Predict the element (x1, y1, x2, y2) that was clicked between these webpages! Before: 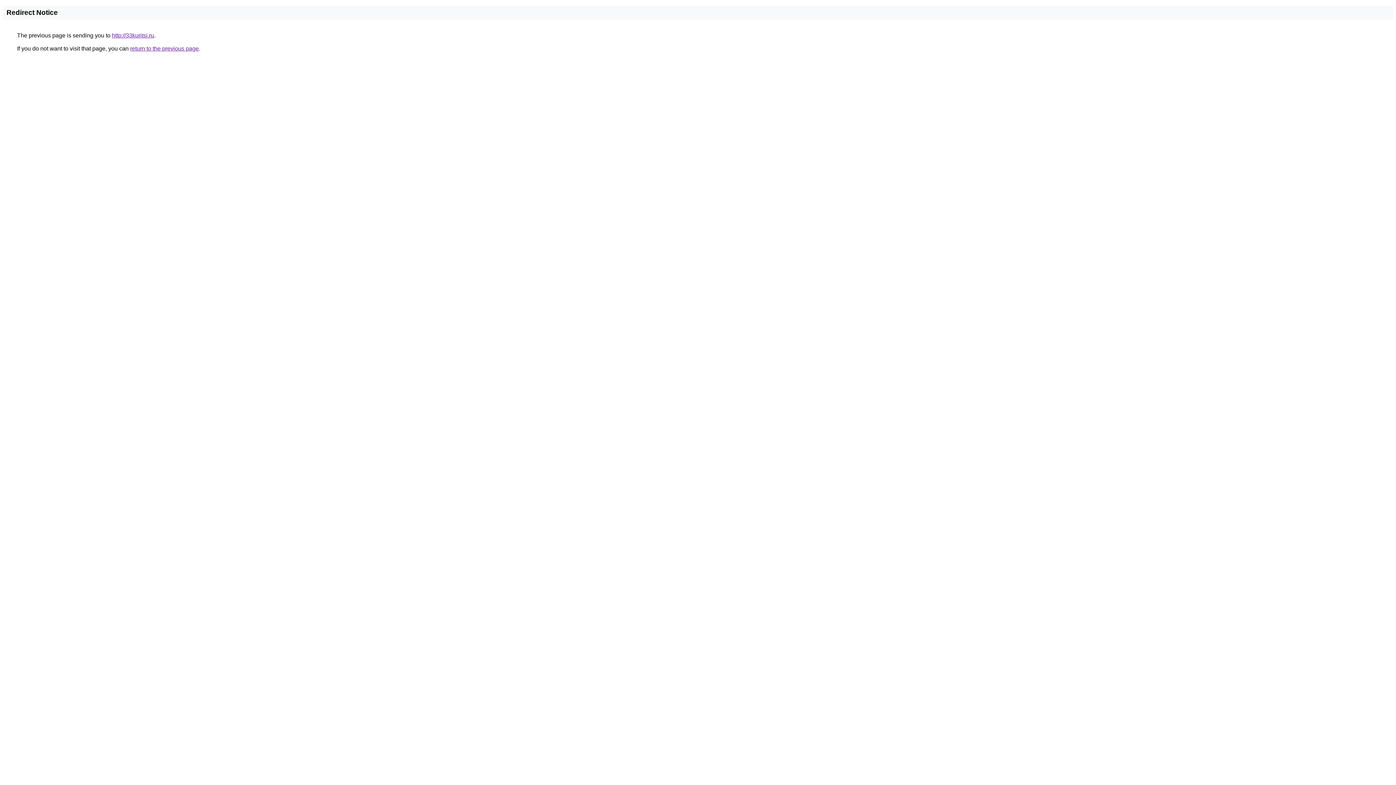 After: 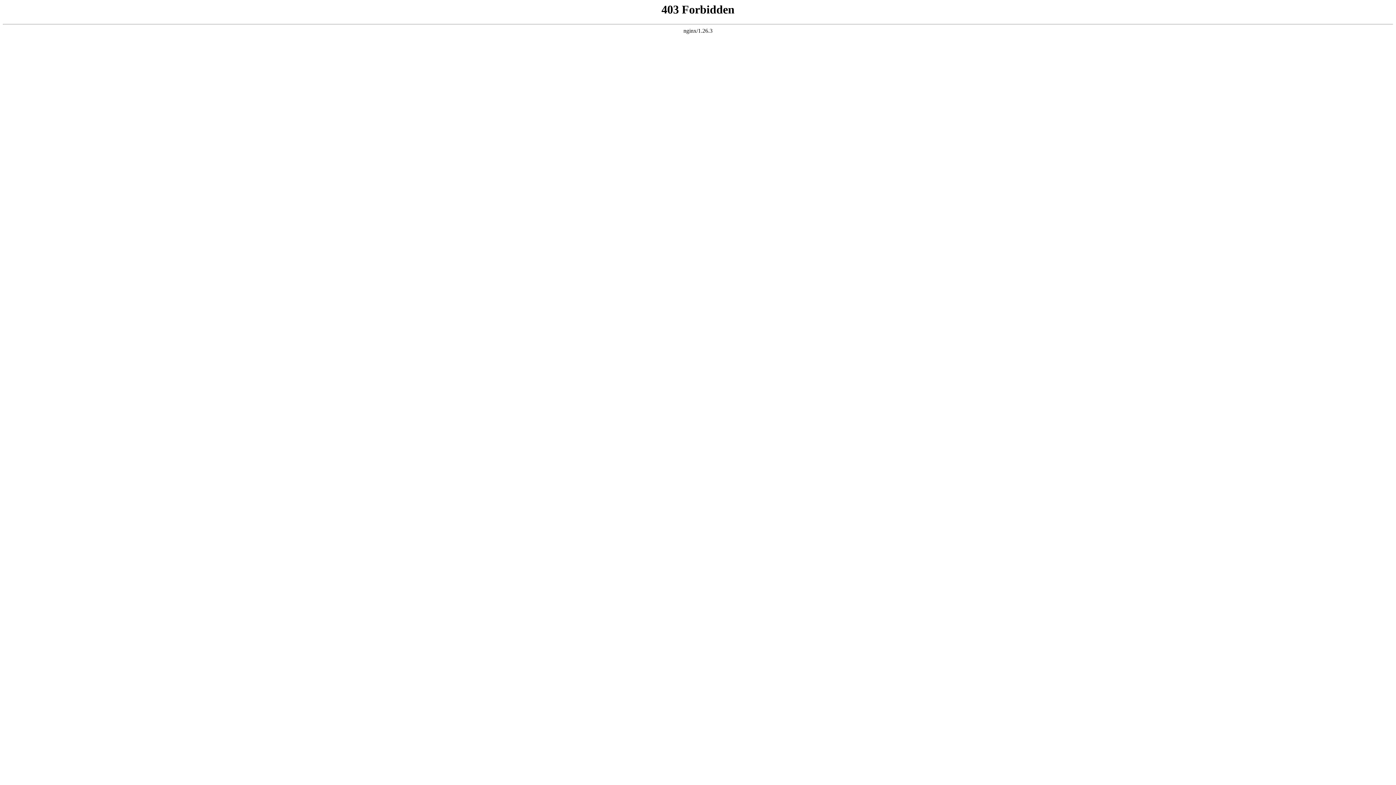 Action: bbox: (112, 32, 154, 38) label: http://33kuritsi.ru